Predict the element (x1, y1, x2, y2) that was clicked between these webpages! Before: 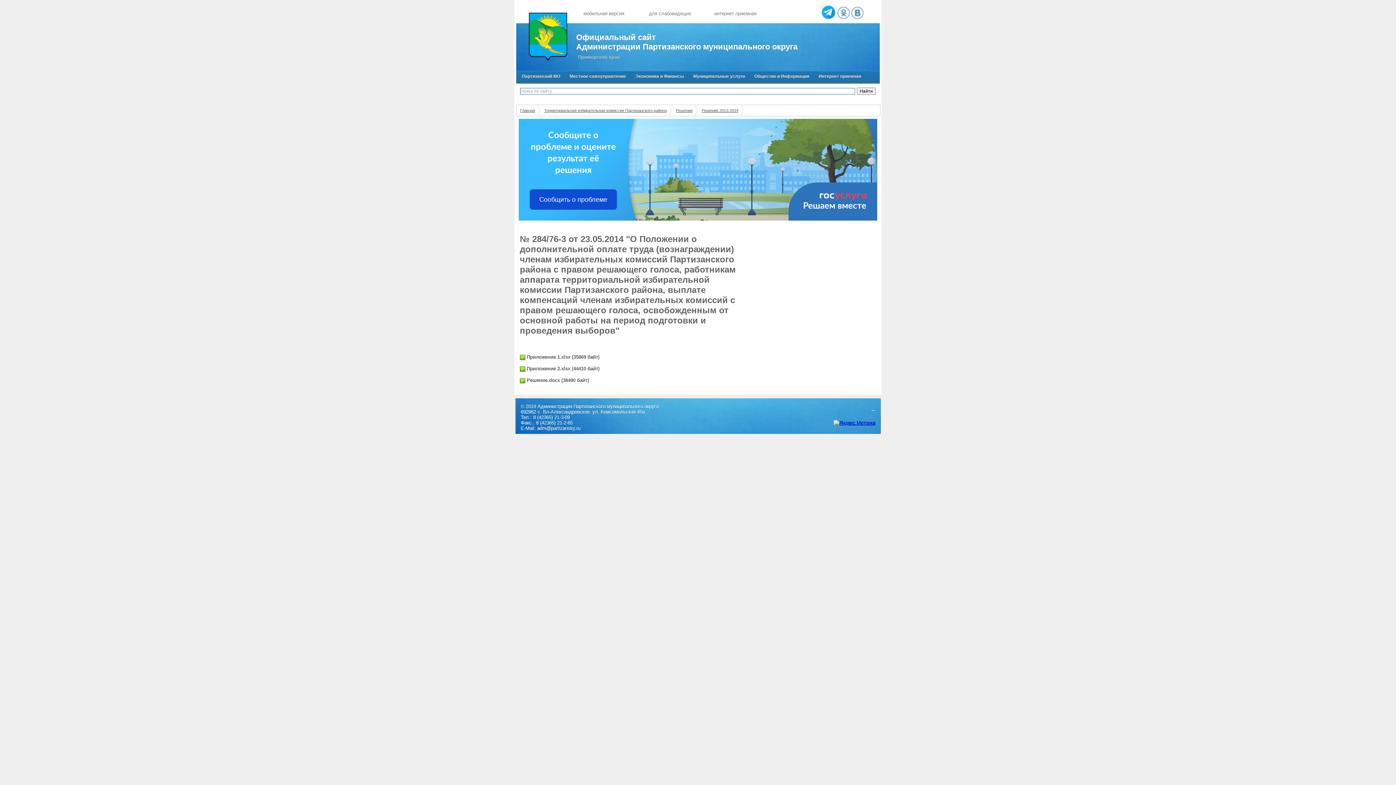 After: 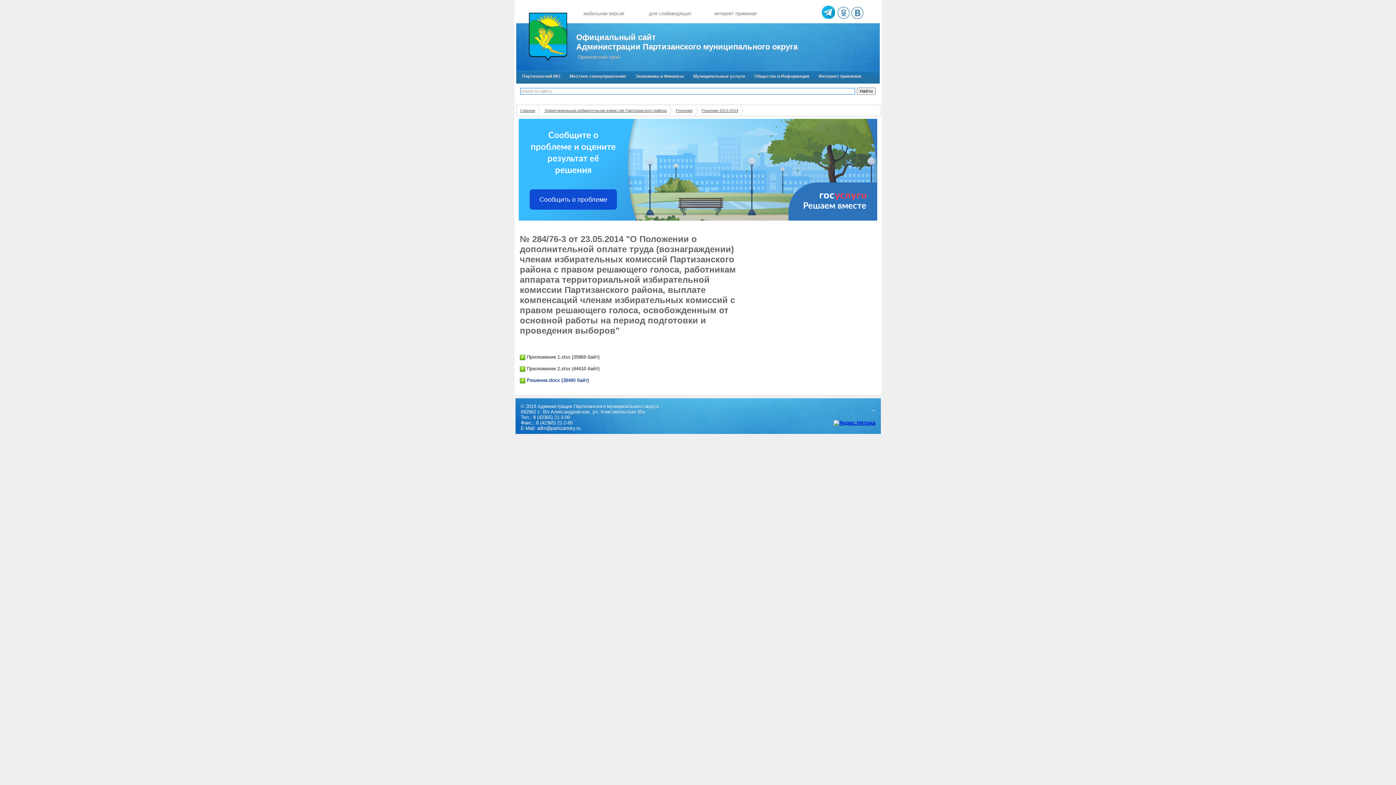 Action: bbox: (525, 377, 589, 383) label:  Решение.docx (38490 байт)